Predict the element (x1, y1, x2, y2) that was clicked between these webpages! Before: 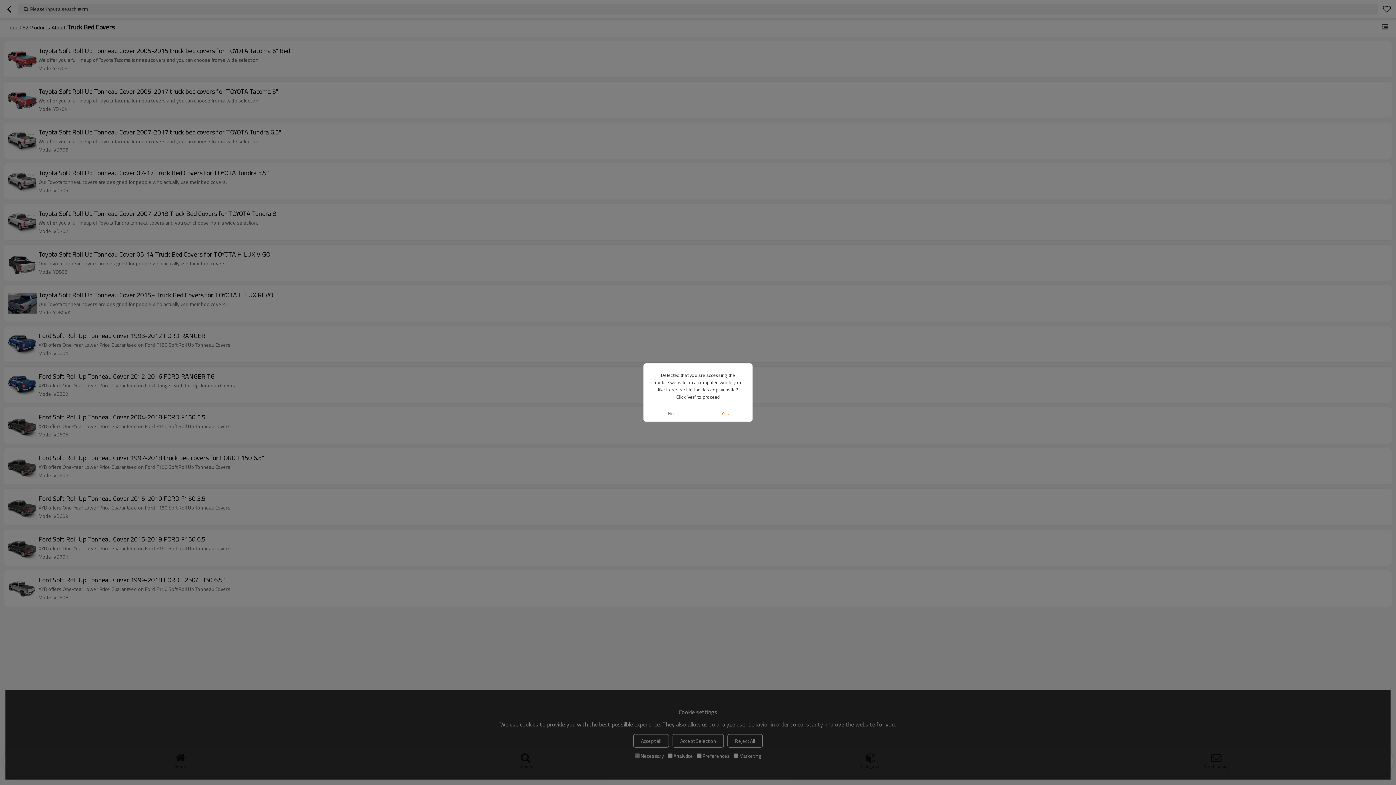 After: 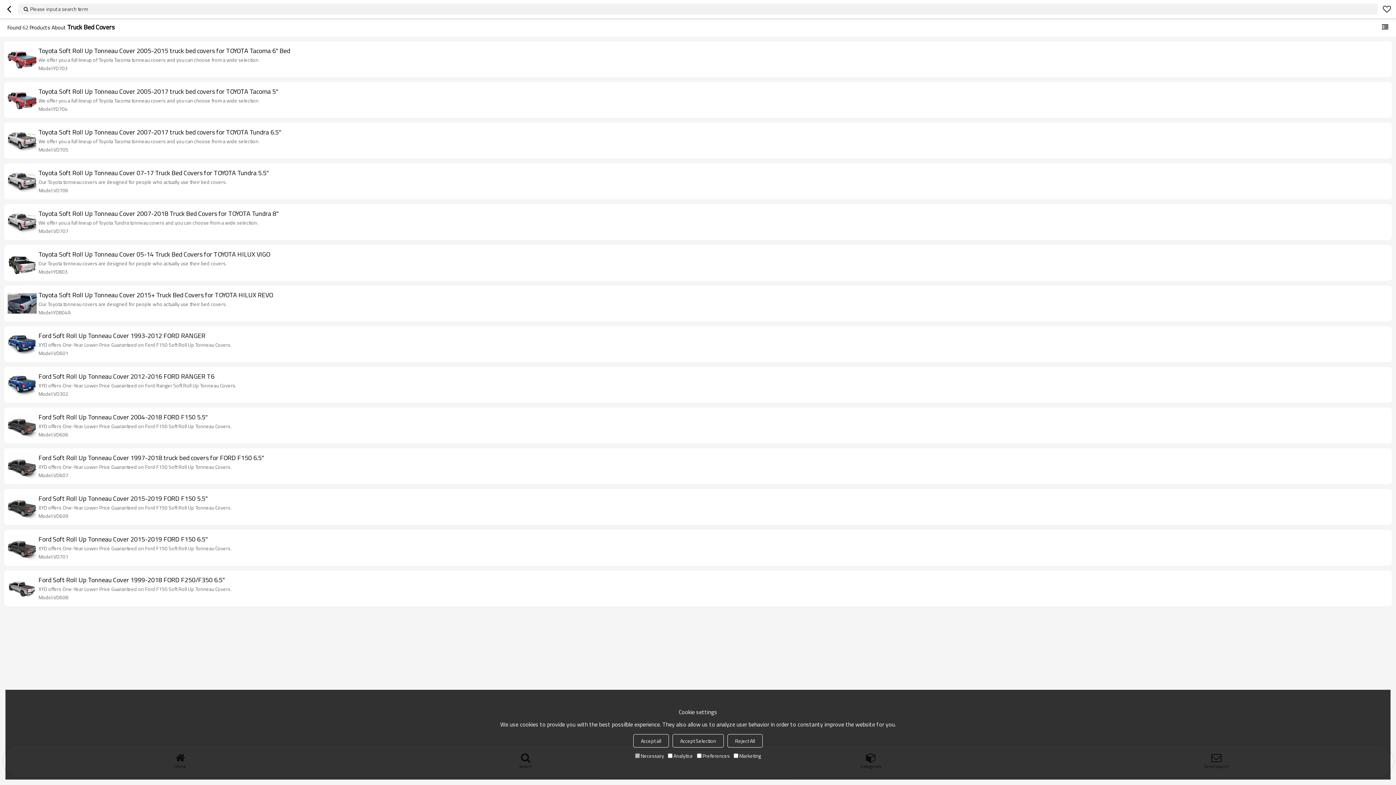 Action: label: No bbox: (643, 405, 698, 421)